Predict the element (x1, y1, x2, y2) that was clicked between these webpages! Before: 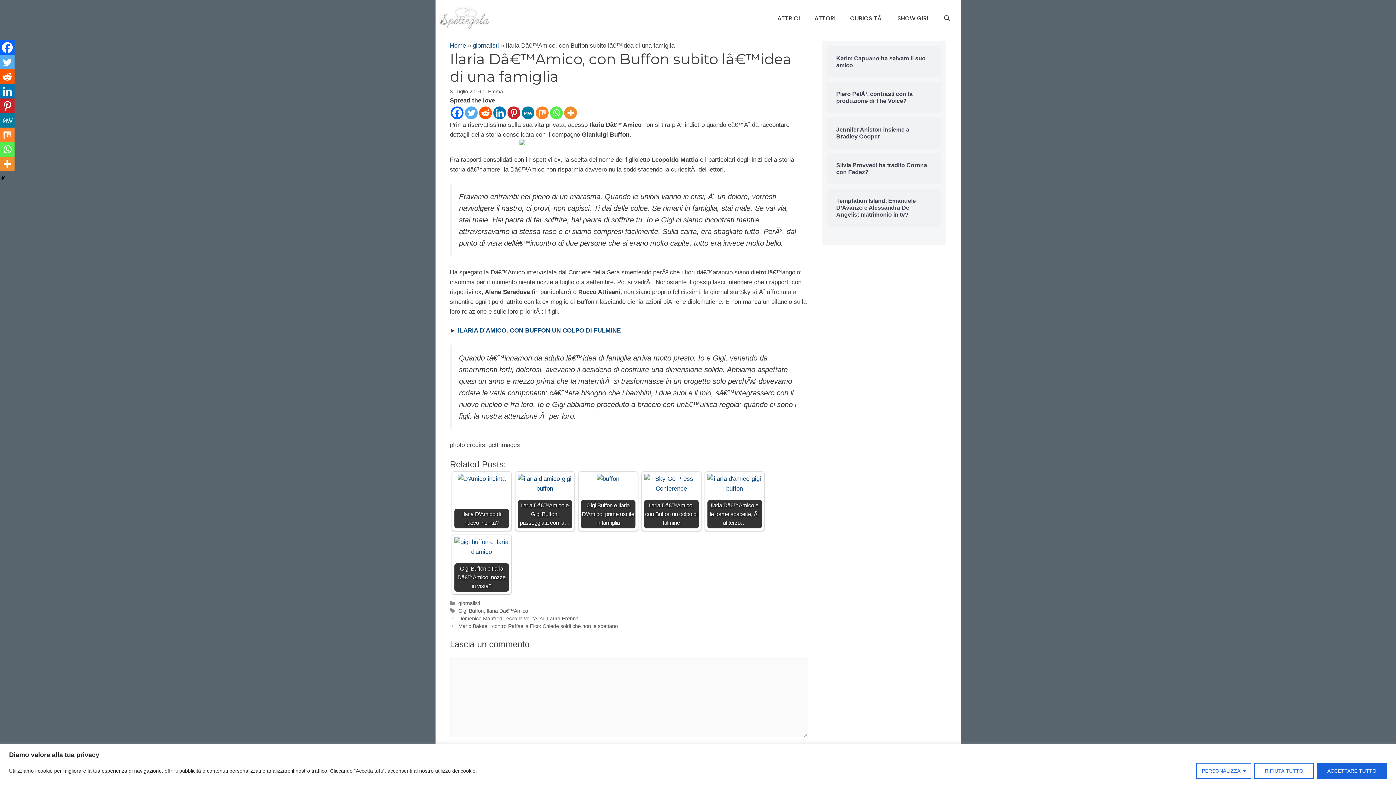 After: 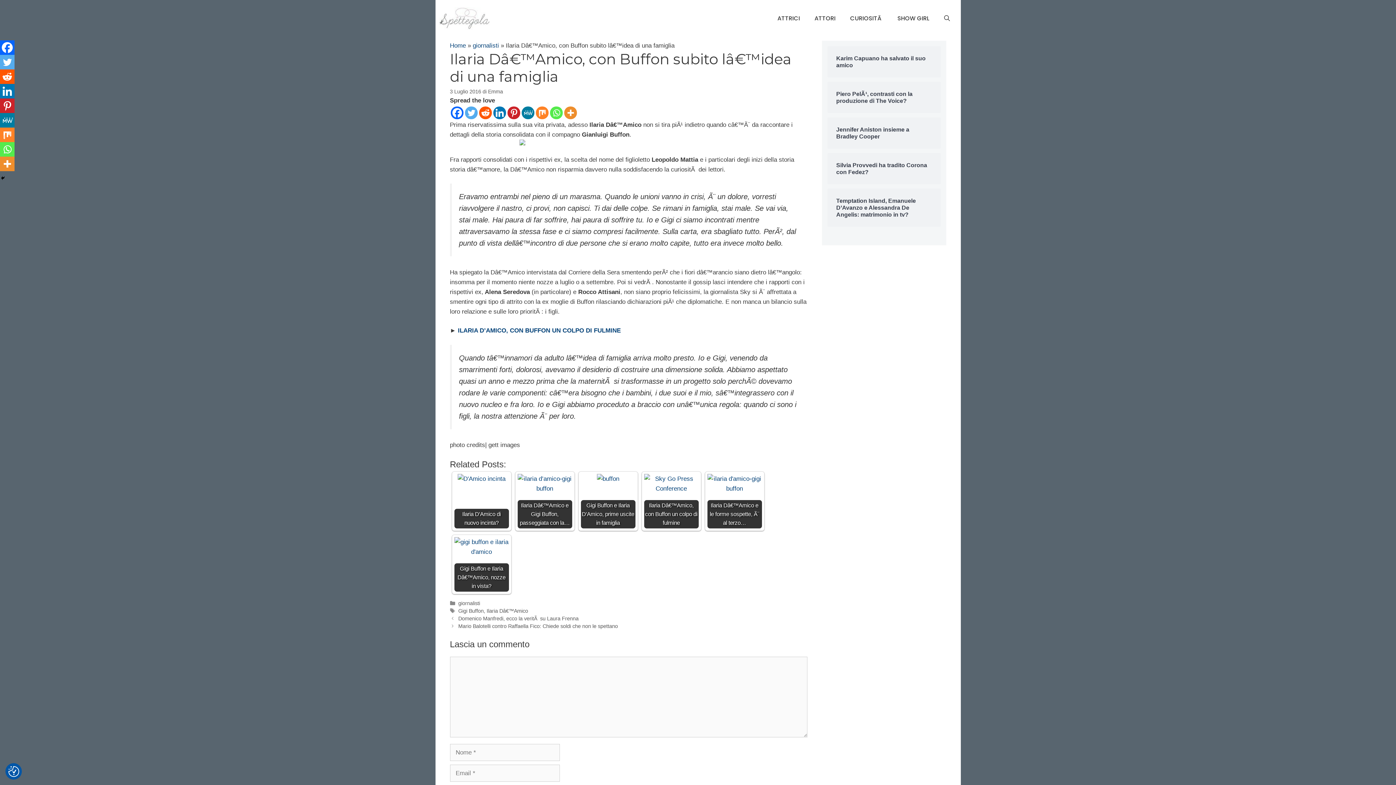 Action: bbox: (1317, 763, 1387, 779) label: Accettare tutto